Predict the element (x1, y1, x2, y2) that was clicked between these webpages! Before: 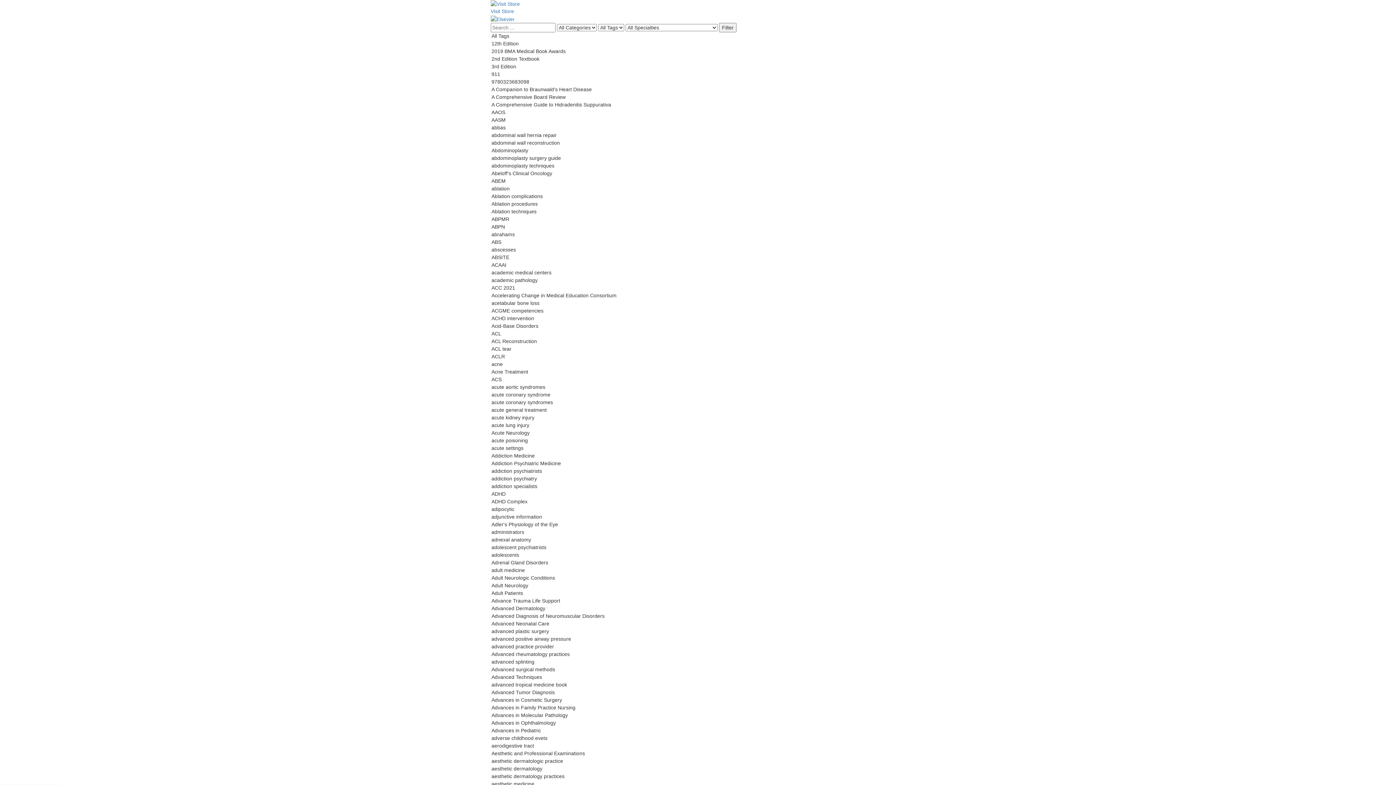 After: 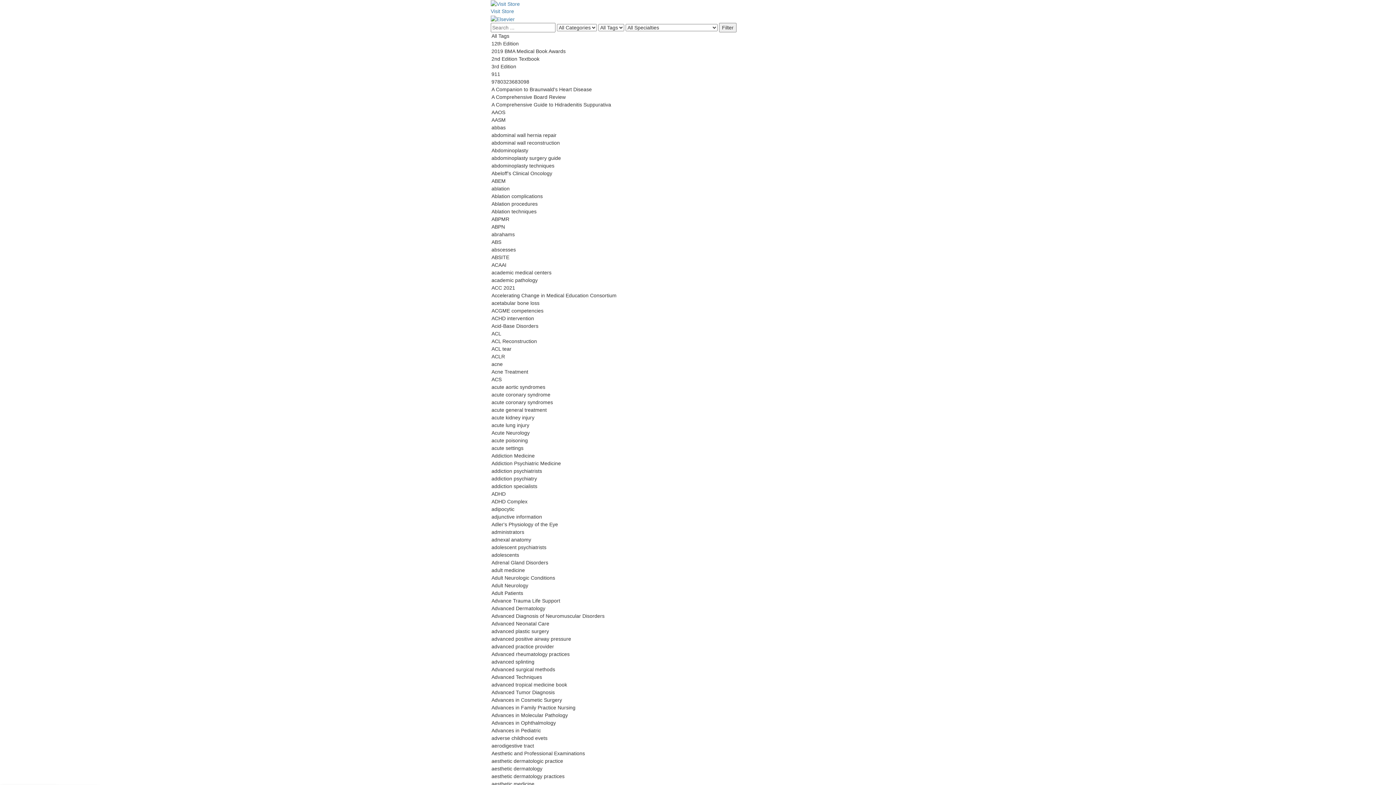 Action: bbox: (490, 15, 514, 21)